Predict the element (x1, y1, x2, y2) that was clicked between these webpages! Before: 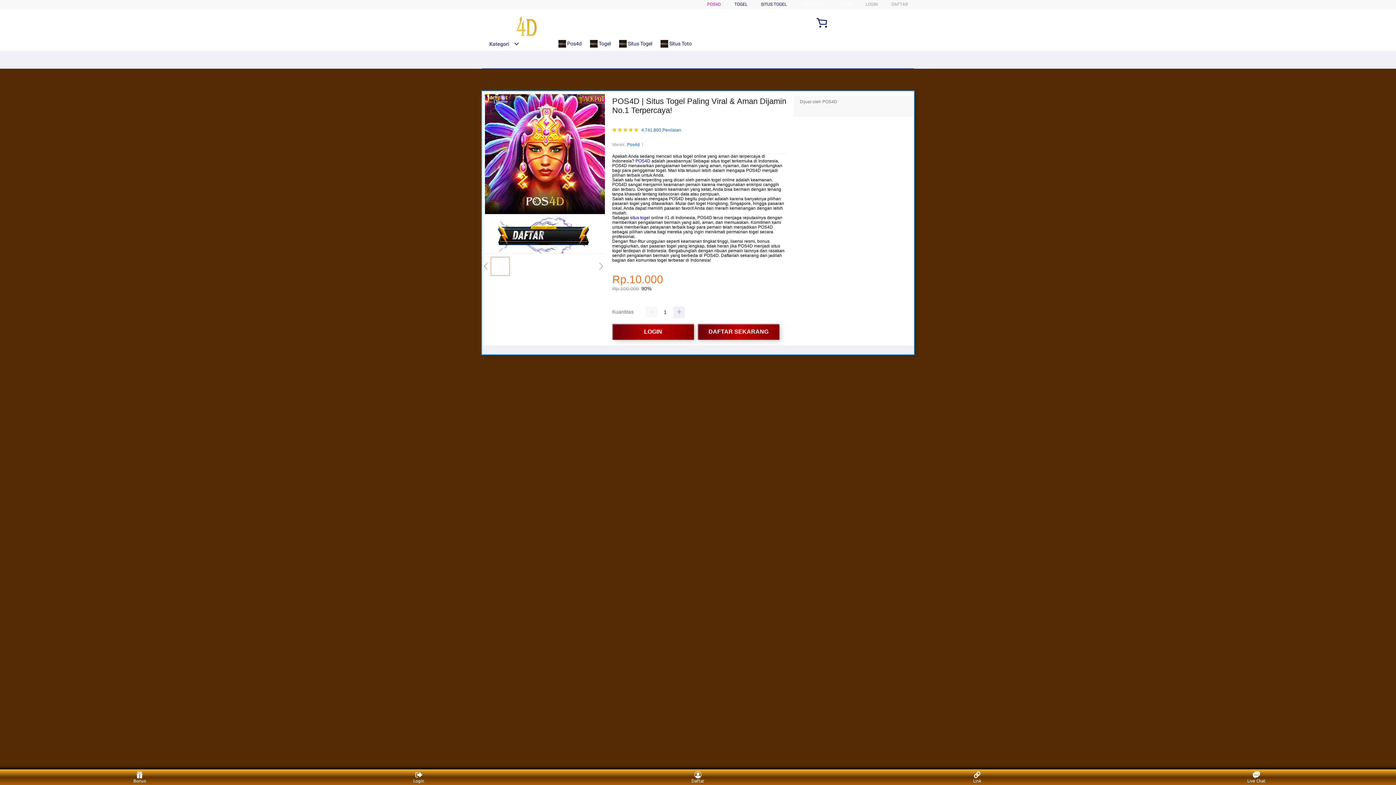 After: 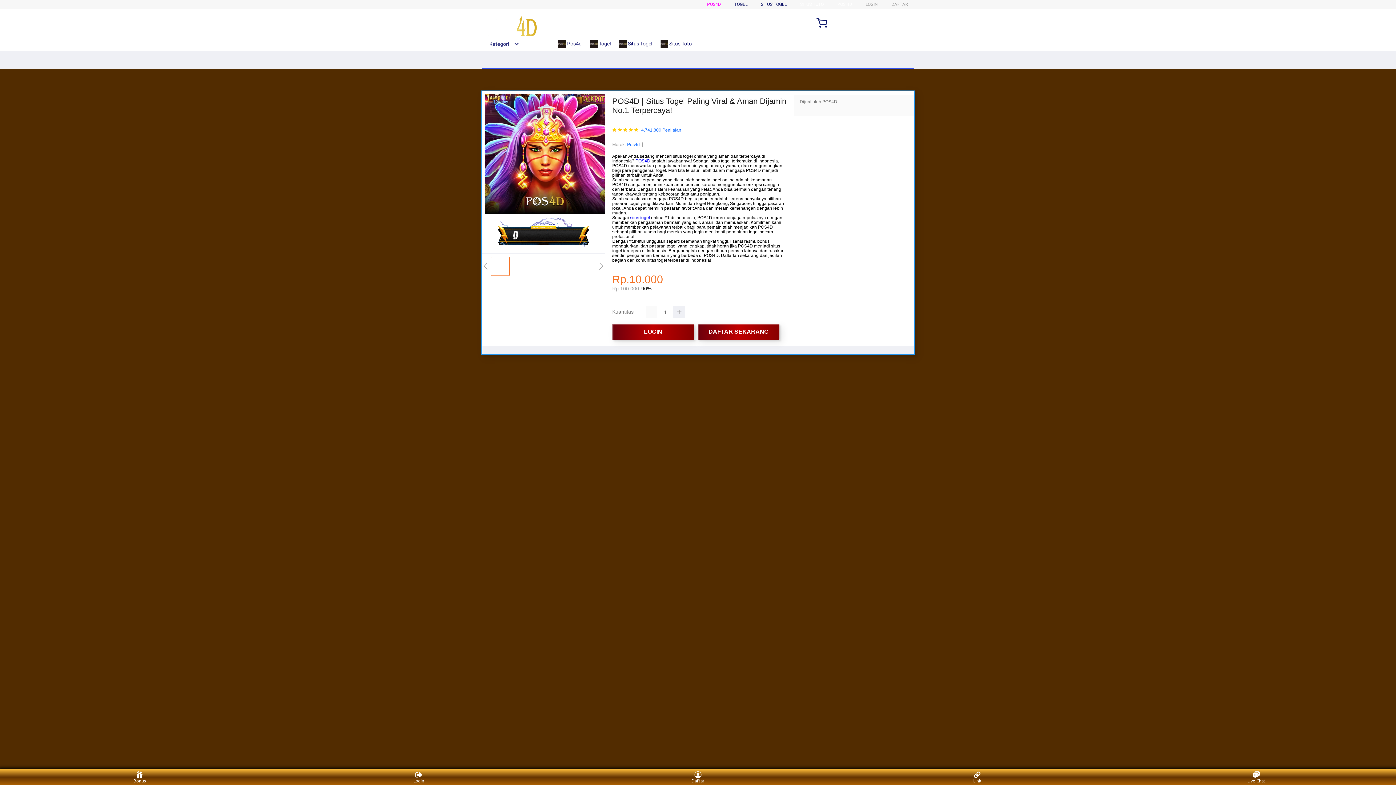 Action: bbox: (482, 15, 538, 38)